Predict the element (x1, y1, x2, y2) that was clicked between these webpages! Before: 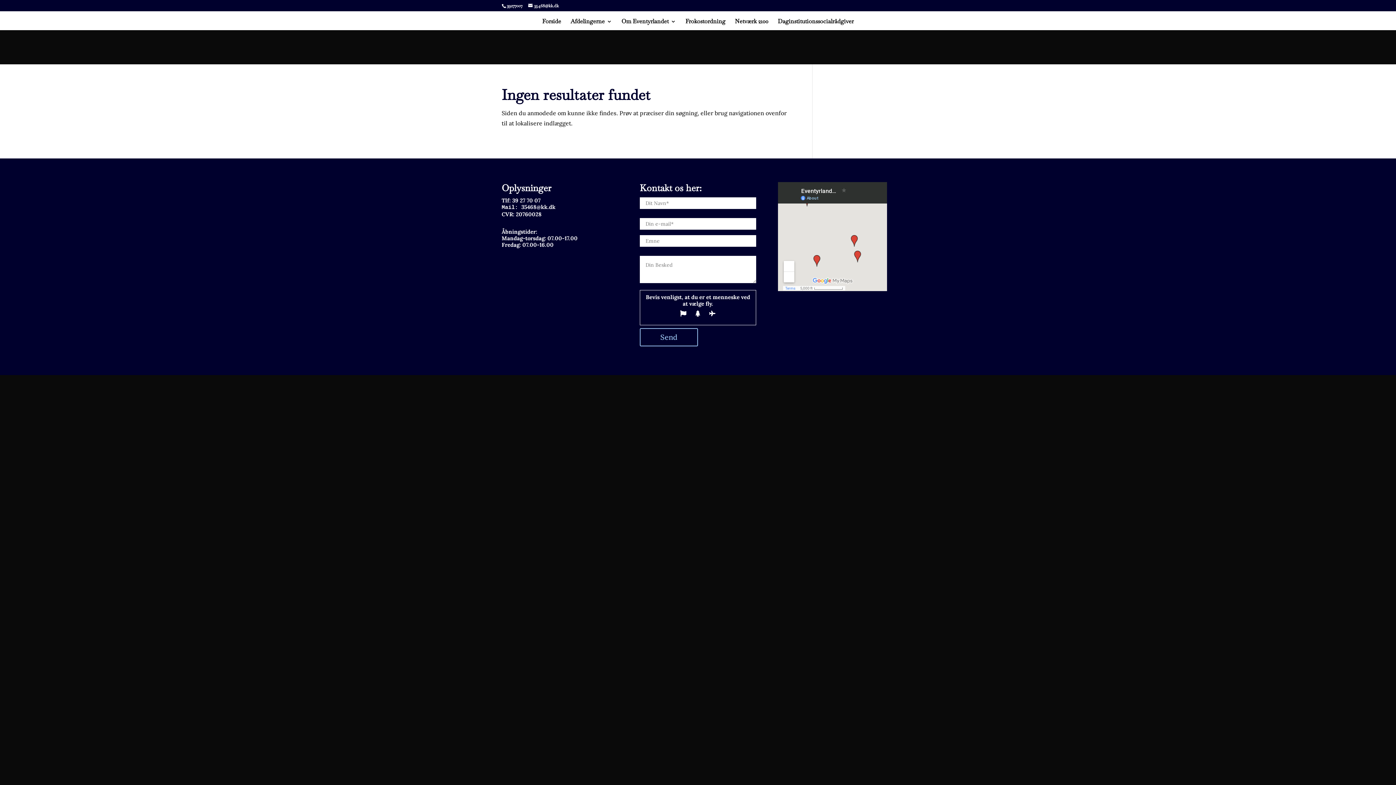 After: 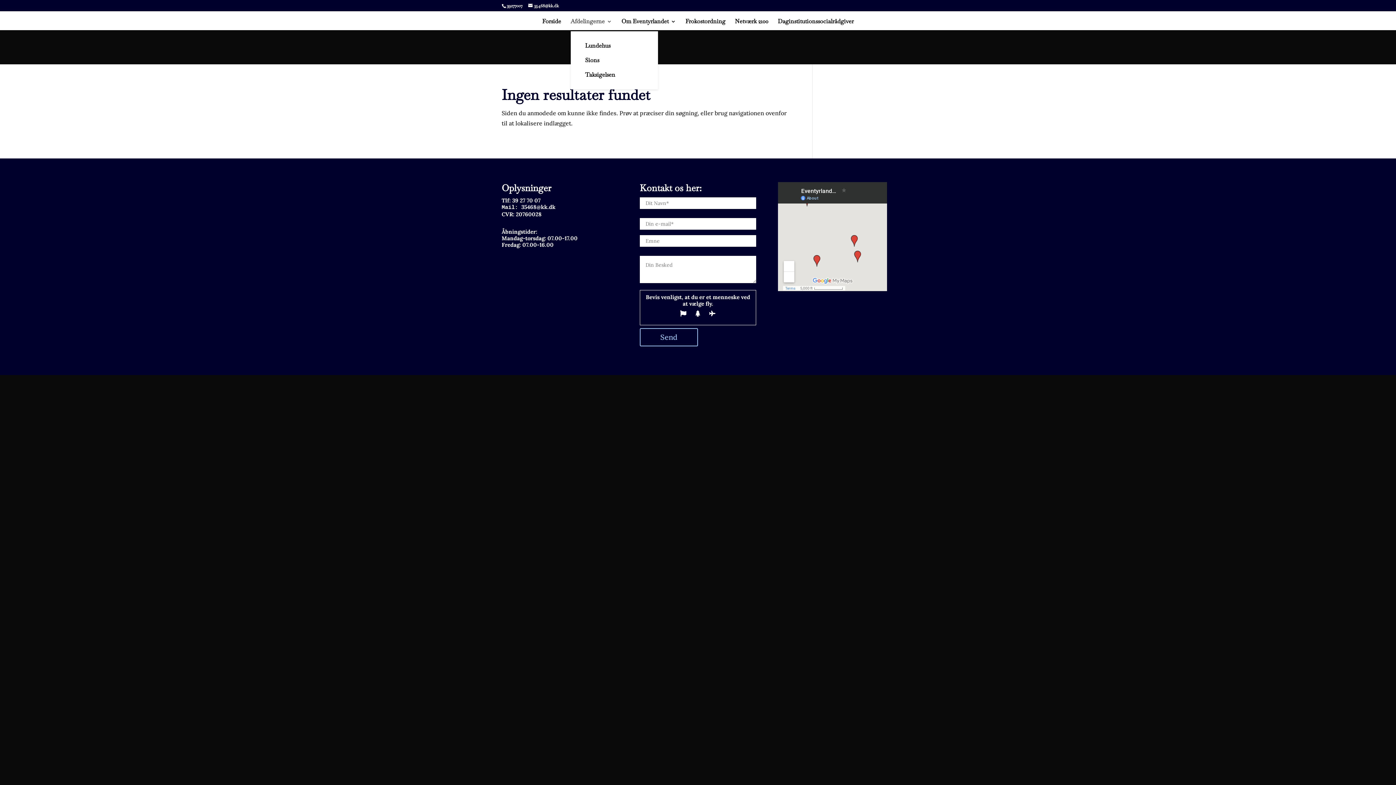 Action: bbox: (570, 19, 612, 30) label: Afdelingerne